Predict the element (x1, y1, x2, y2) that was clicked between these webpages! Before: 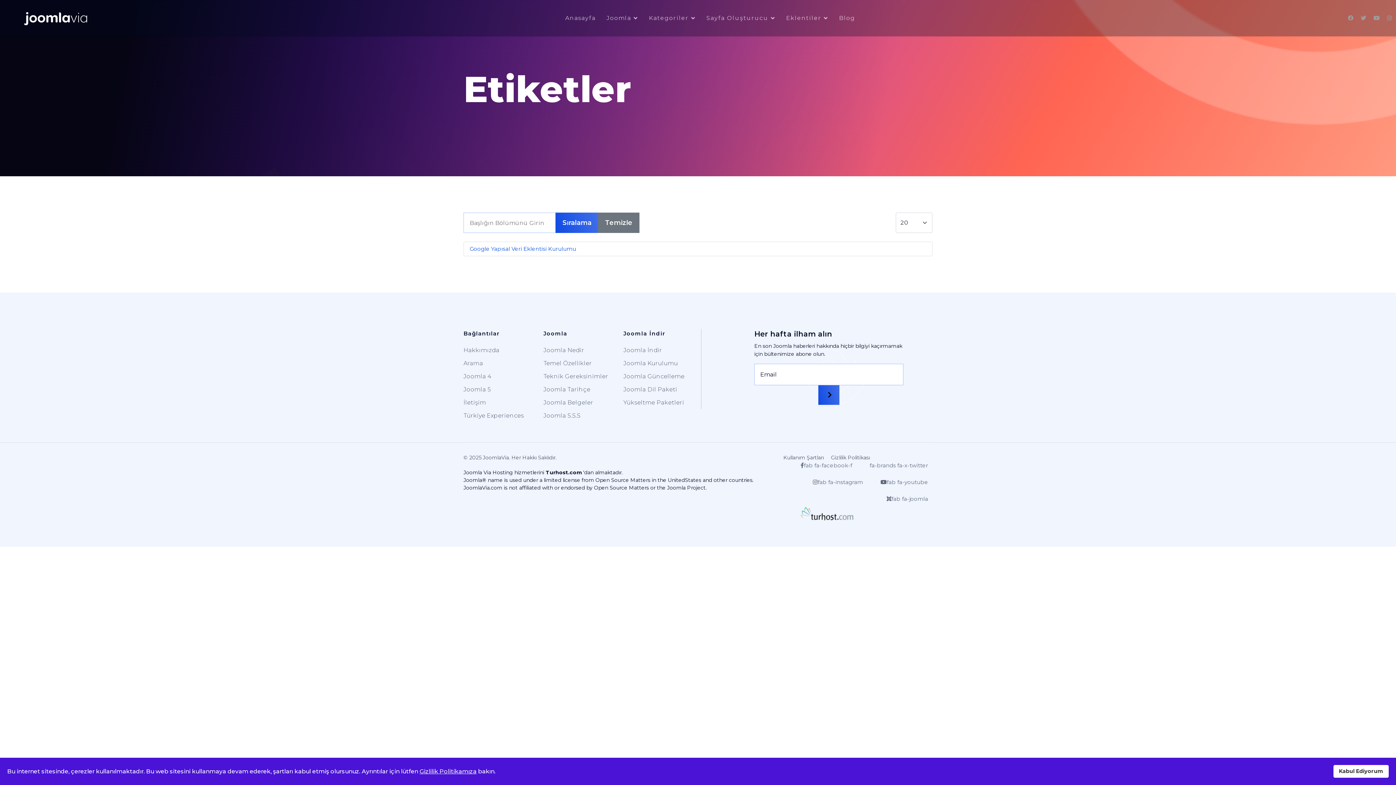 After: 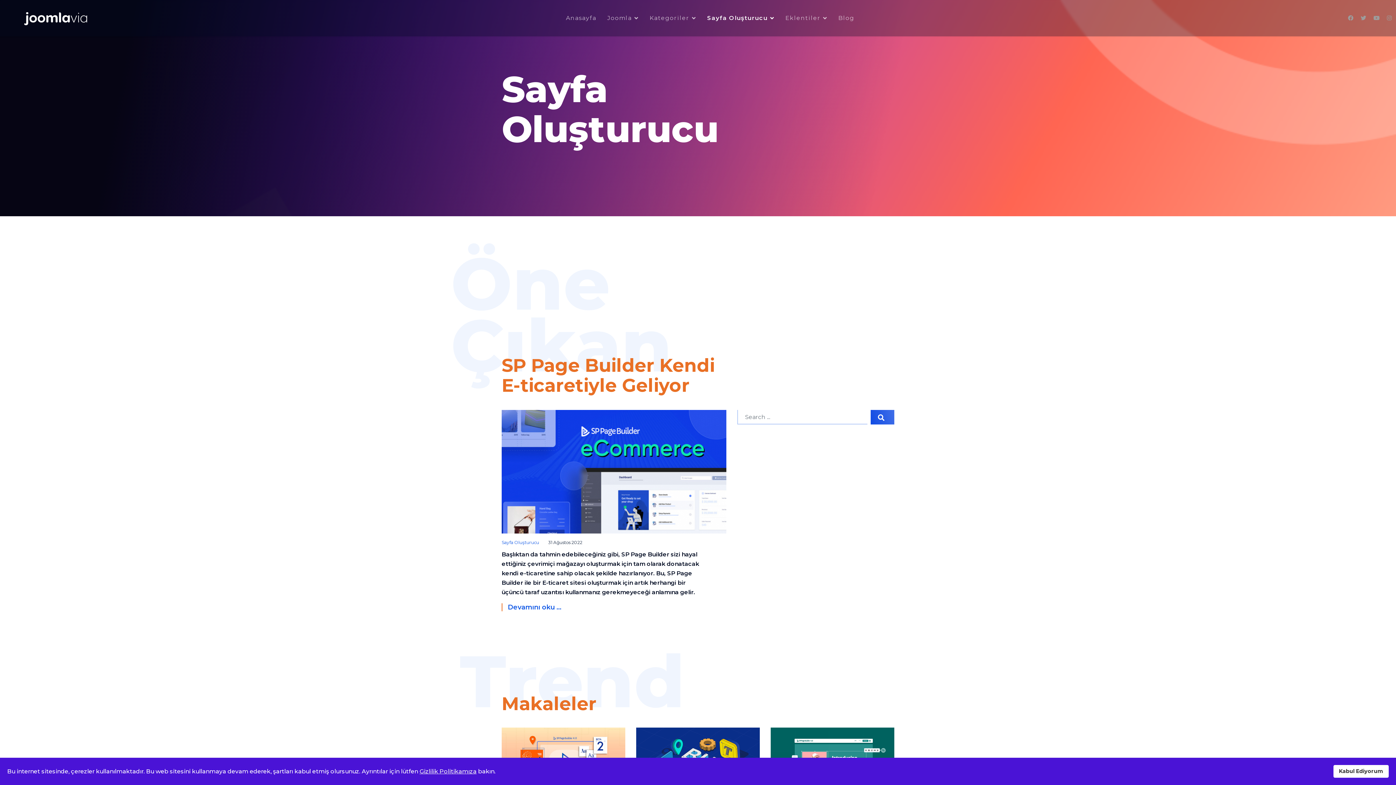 Action: label: Sayfa Oluşturucu bbox: (701, 0, 780, 36)